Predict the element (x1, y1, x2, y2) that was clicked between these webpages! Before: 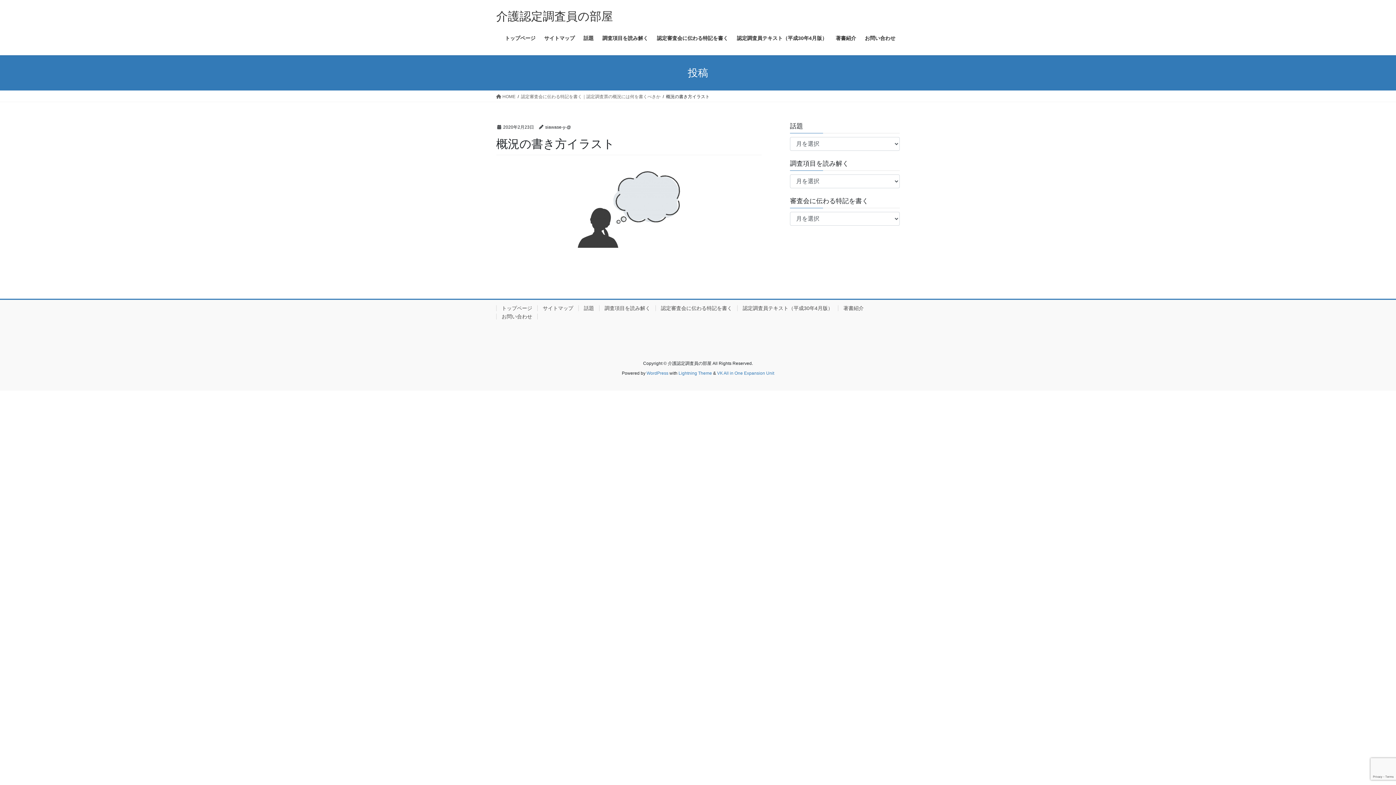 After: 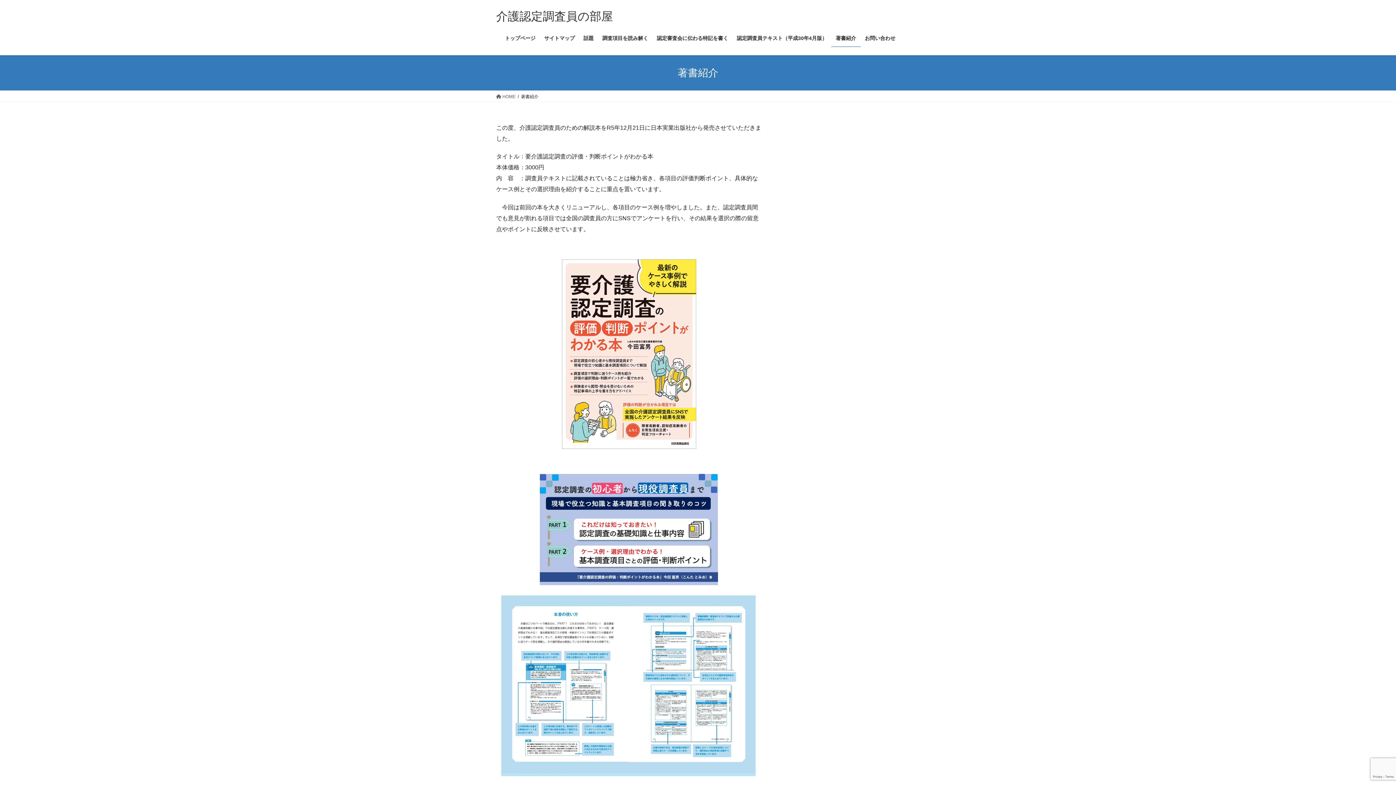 Action: bbox: (831, 29, 860, 46) label: 著書紹介